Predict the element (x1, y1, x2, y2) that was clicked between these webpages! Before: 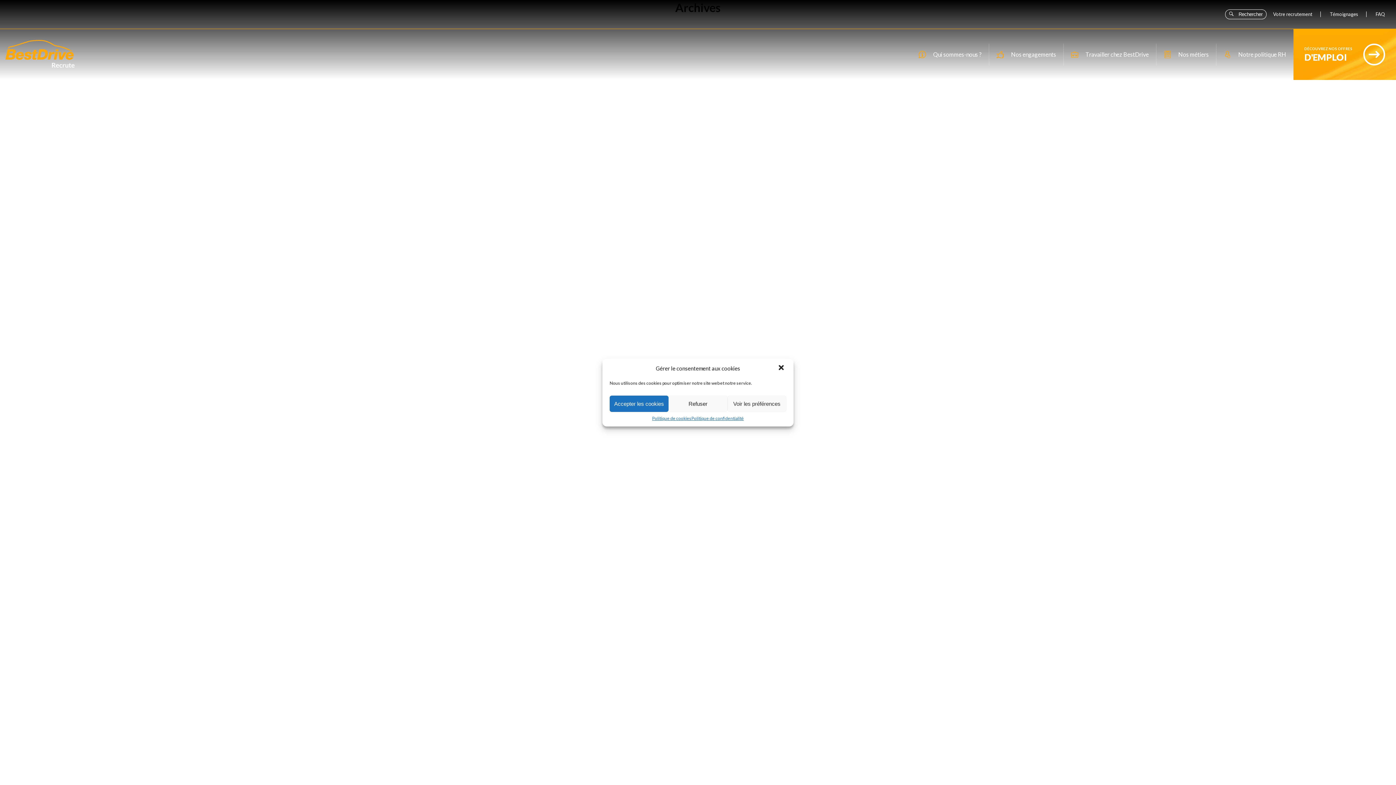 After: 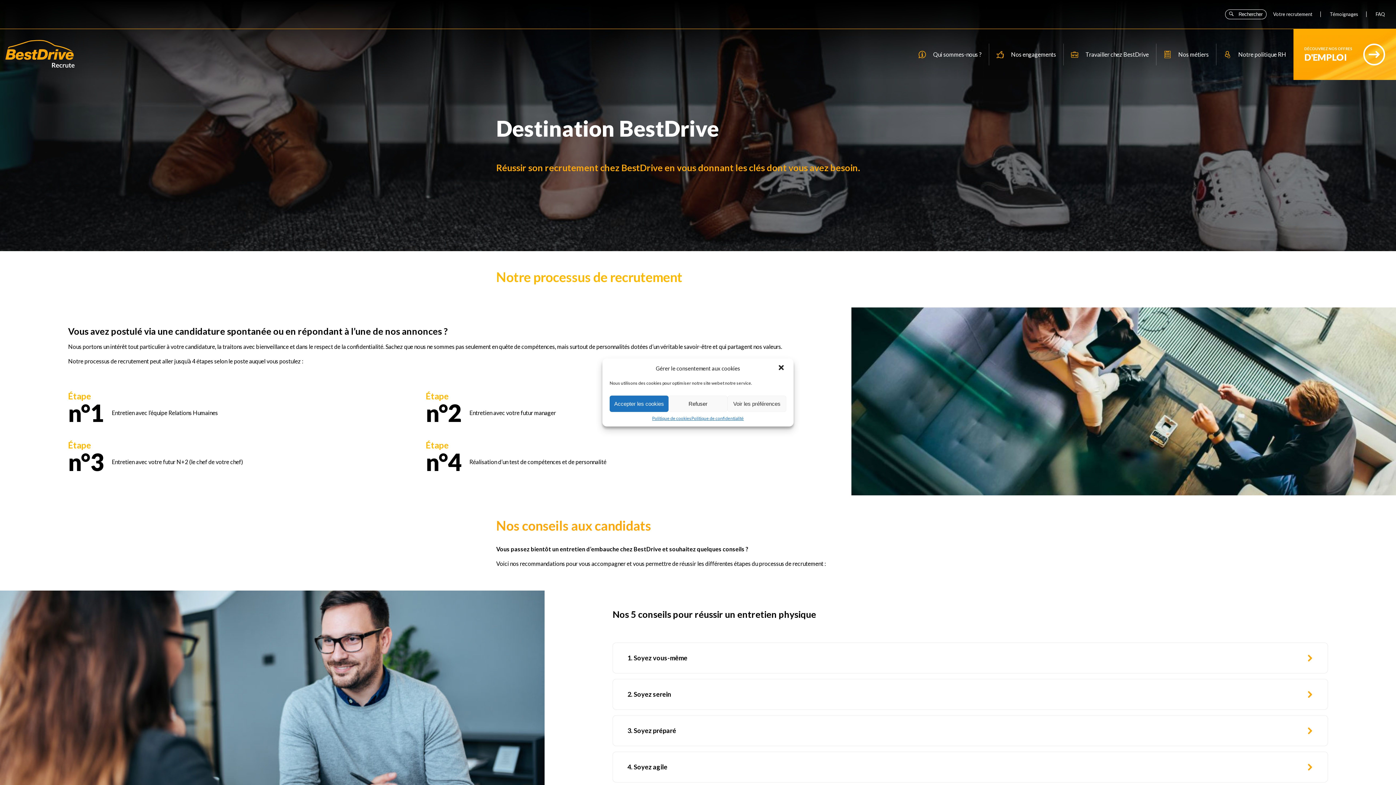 Action: label: Votre recrutement bbox: (1273, 11, 1312, 17)